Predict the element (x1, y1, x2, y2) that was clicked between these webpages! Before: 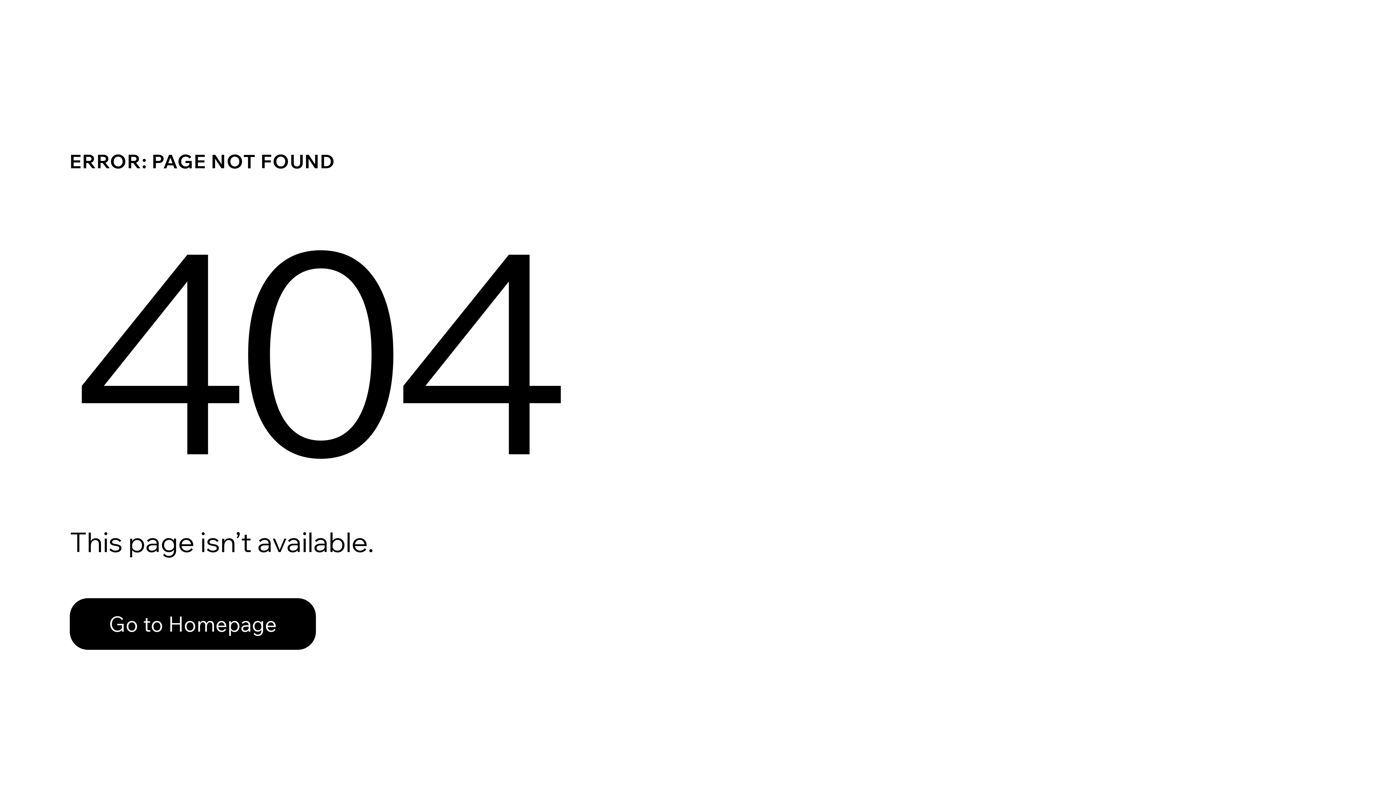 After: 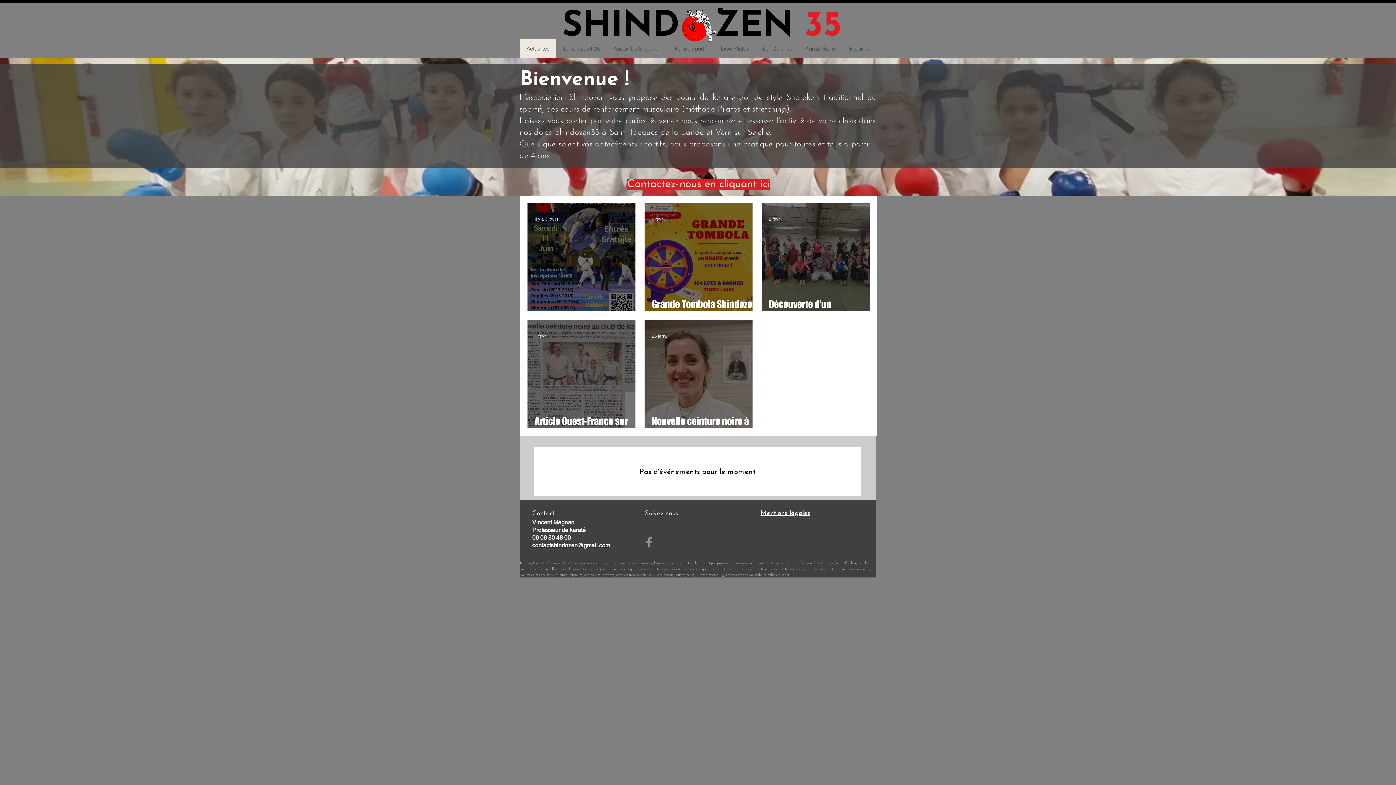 Action: bbox: (69, 598, 316, 650) label: Go to Homepage